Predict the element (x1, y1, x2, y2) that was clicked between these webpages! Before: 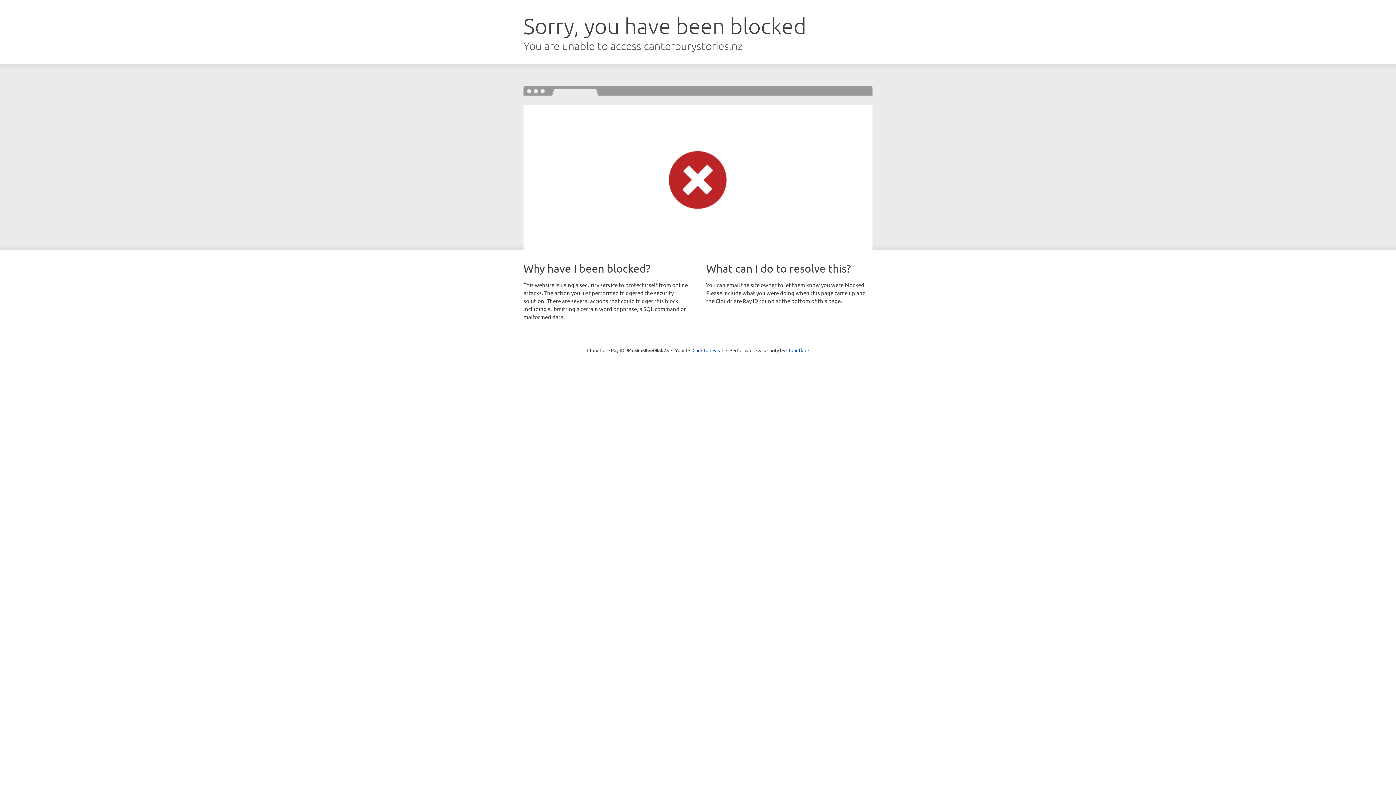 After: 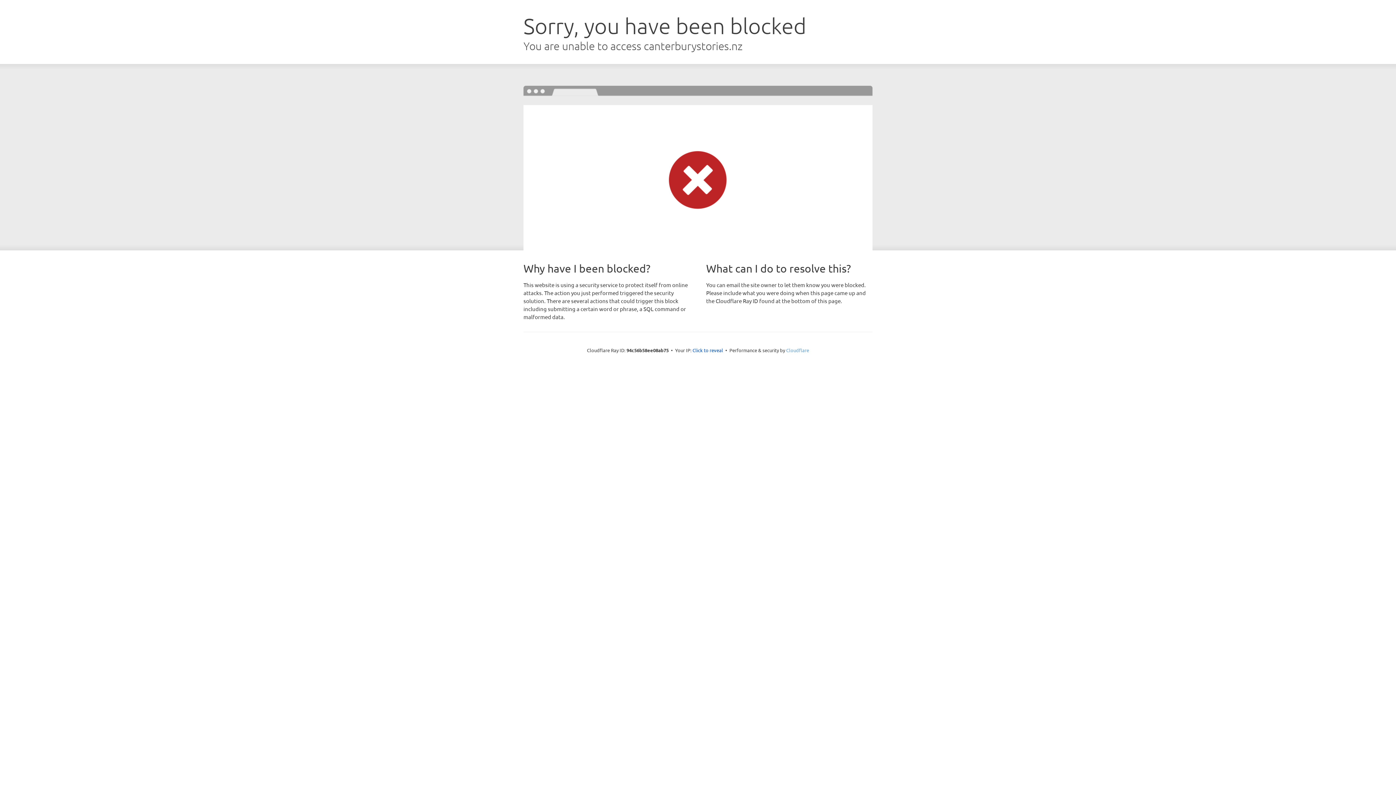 Action: label: Cloudflare bbox: (786, 347, 809, 353)